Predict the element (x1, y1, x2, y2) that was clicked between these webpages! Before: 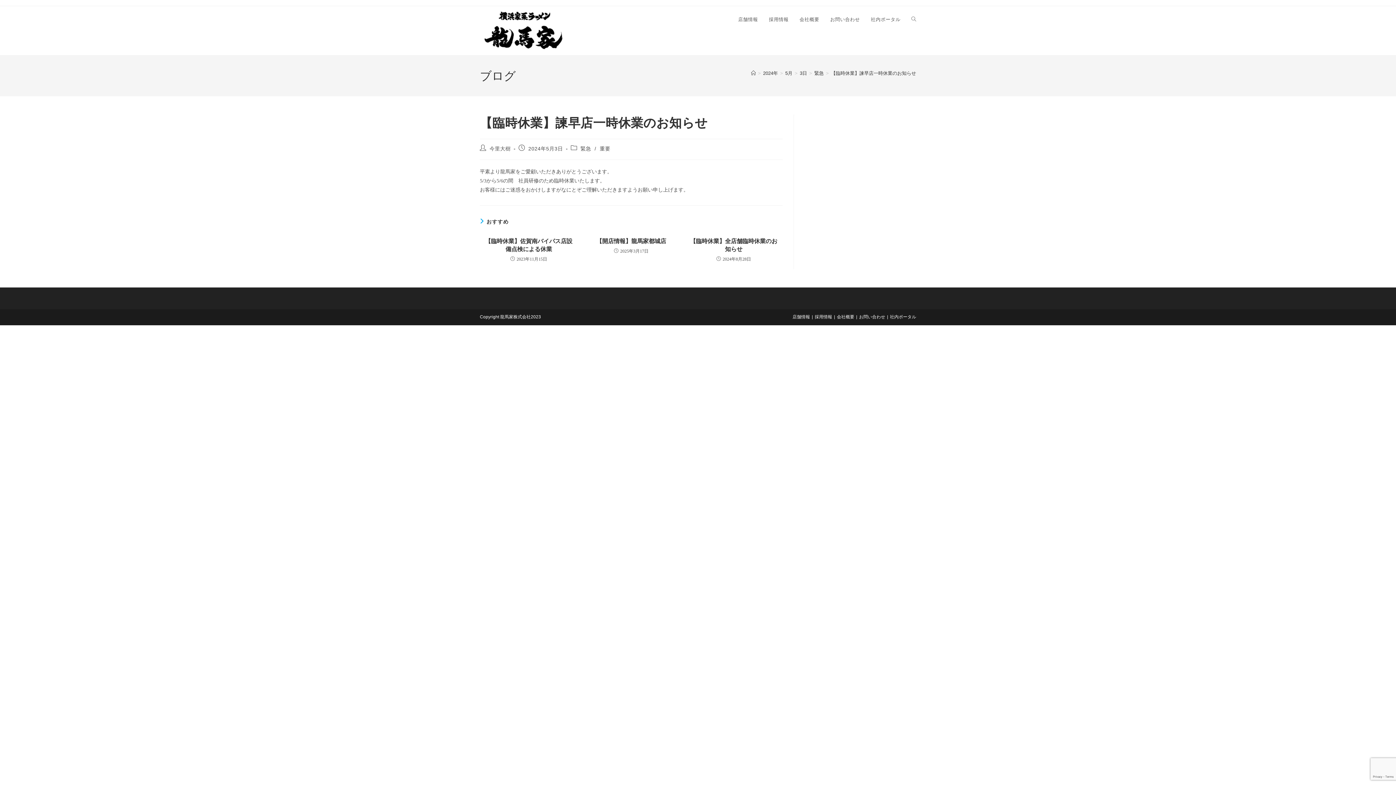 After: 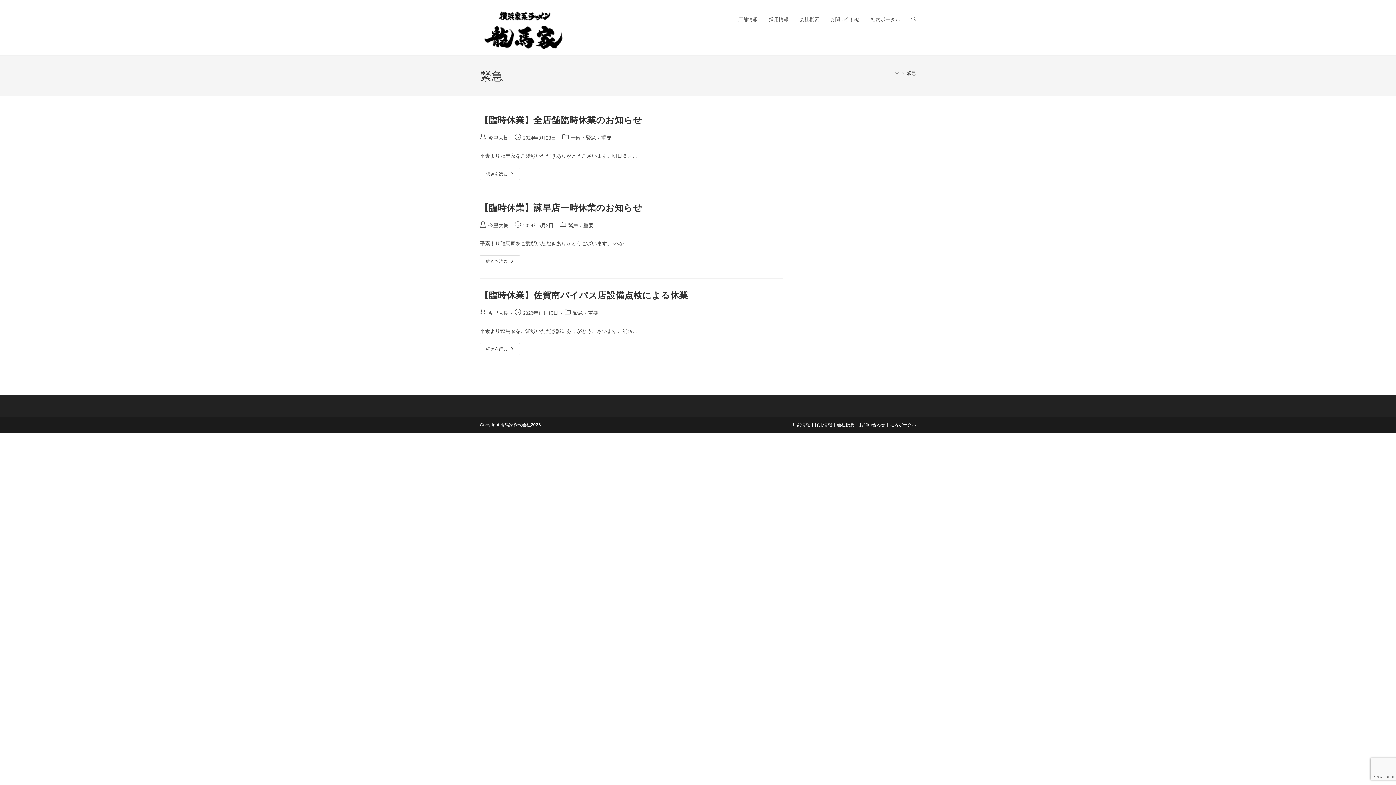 Action: bbox: (814, 70, 824, 76) label: 緊急